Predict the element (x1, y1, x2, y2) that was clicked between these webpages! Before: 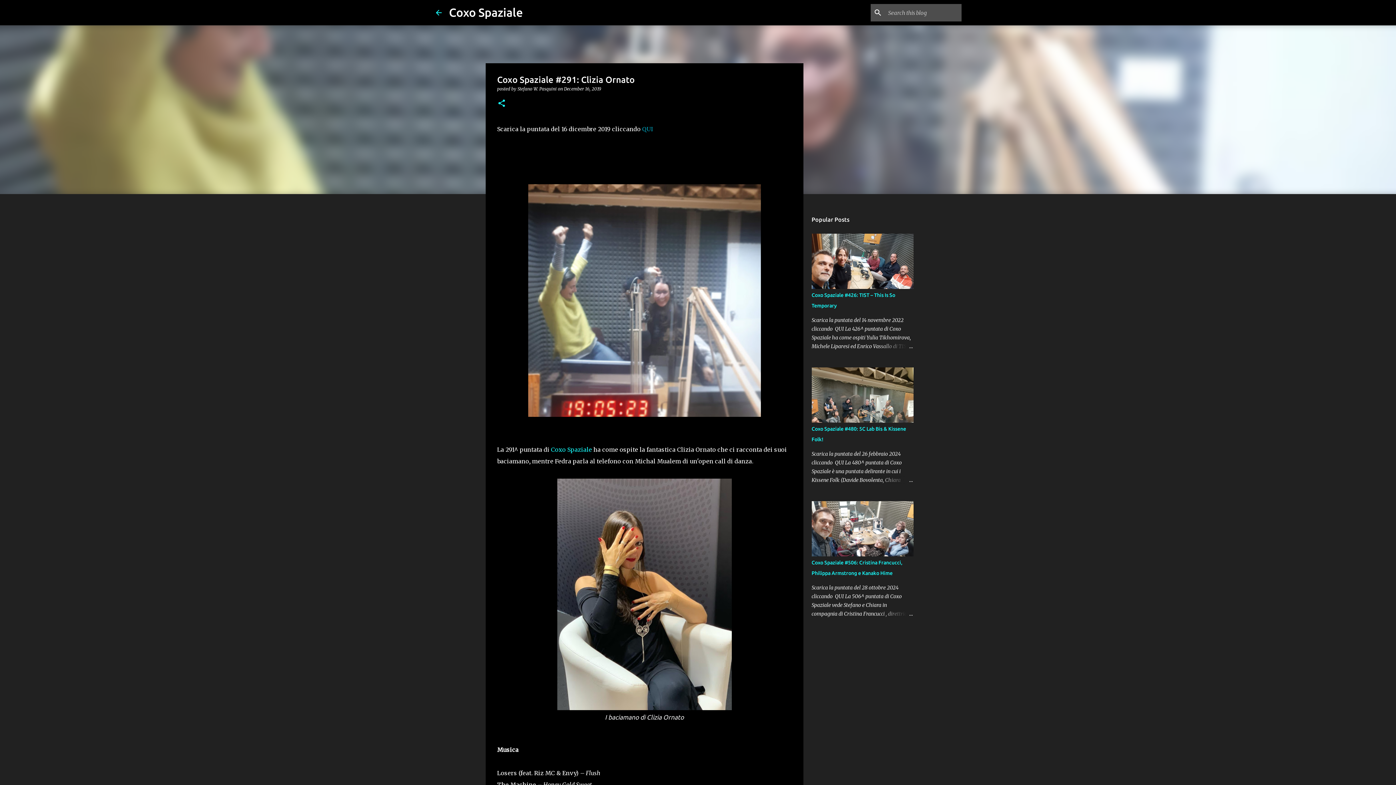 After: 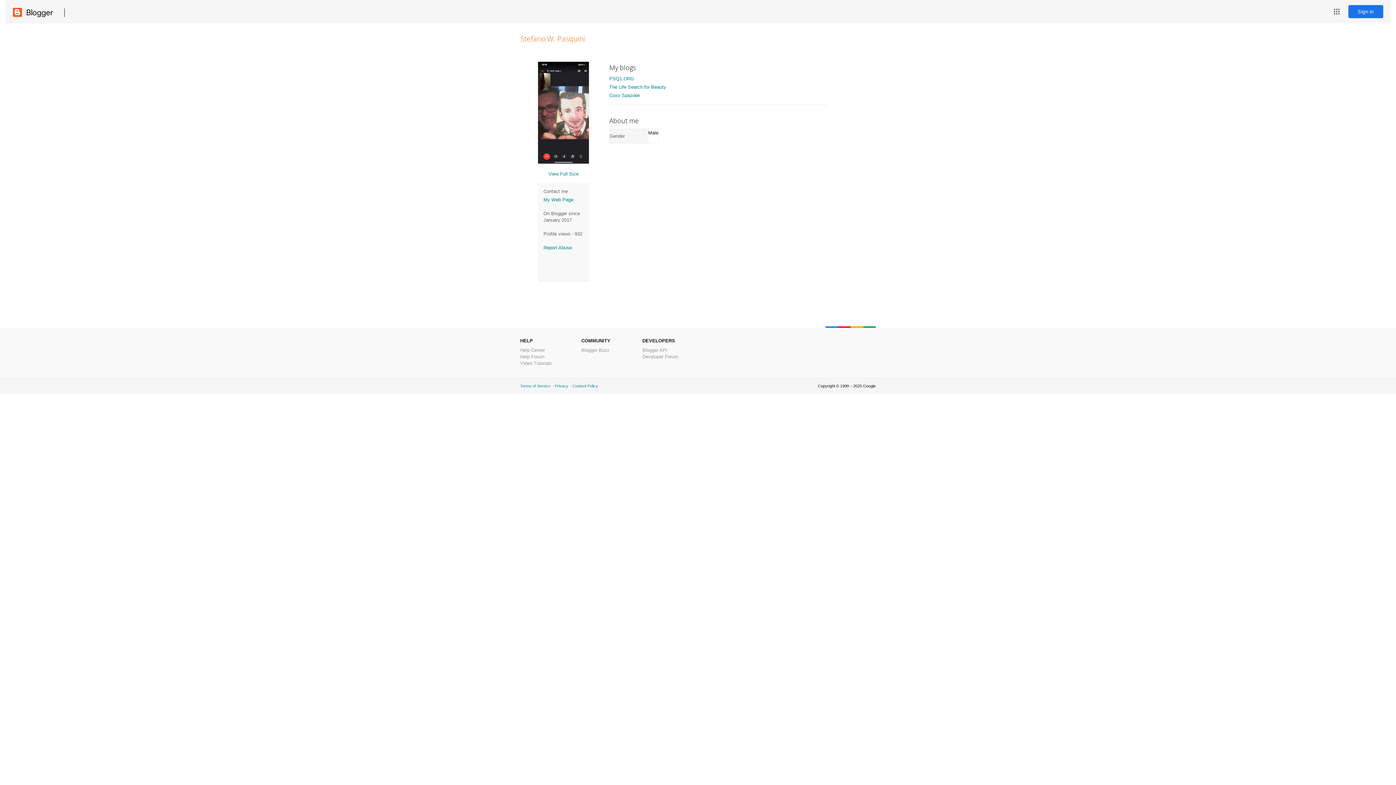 Action: label: Stefano W. Pasquini  bbox: (517, 86, 558, 91)